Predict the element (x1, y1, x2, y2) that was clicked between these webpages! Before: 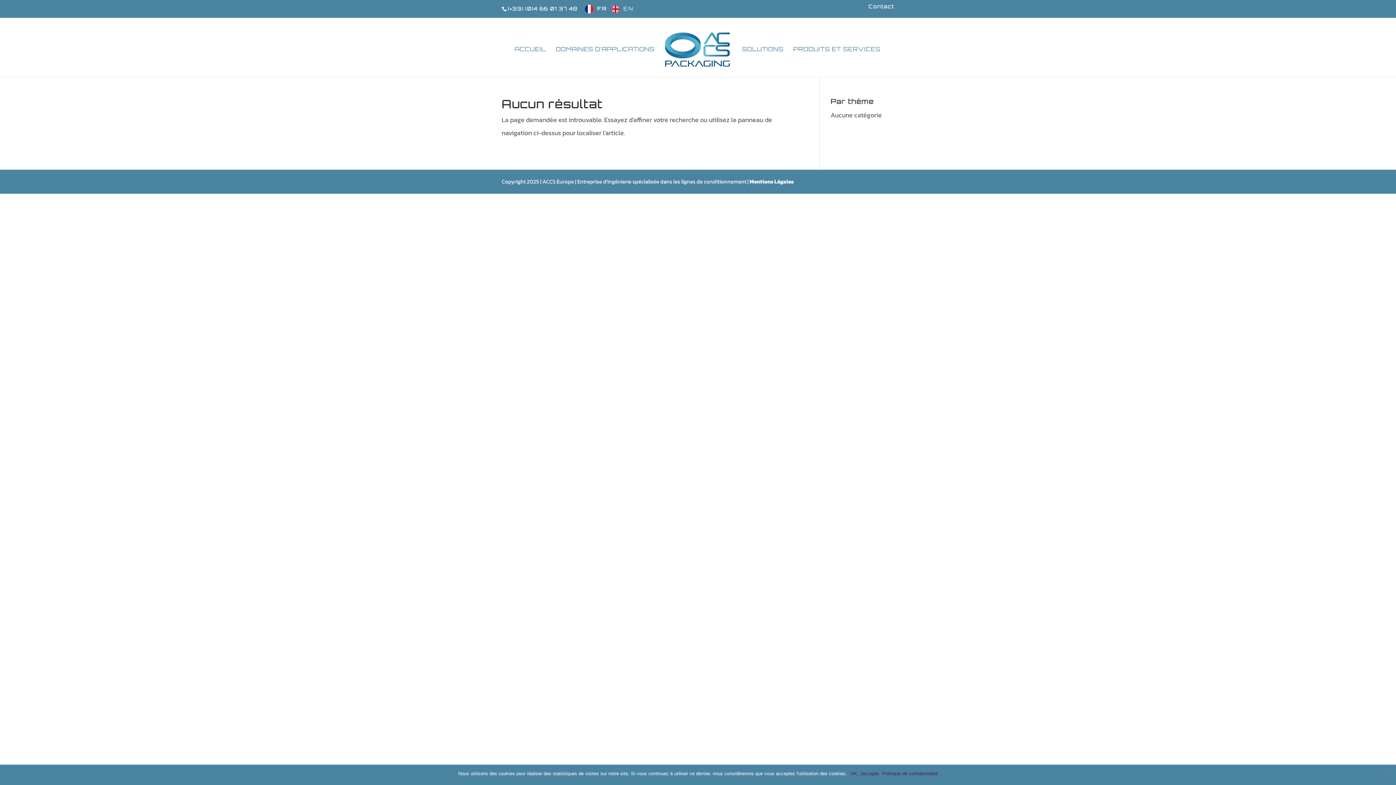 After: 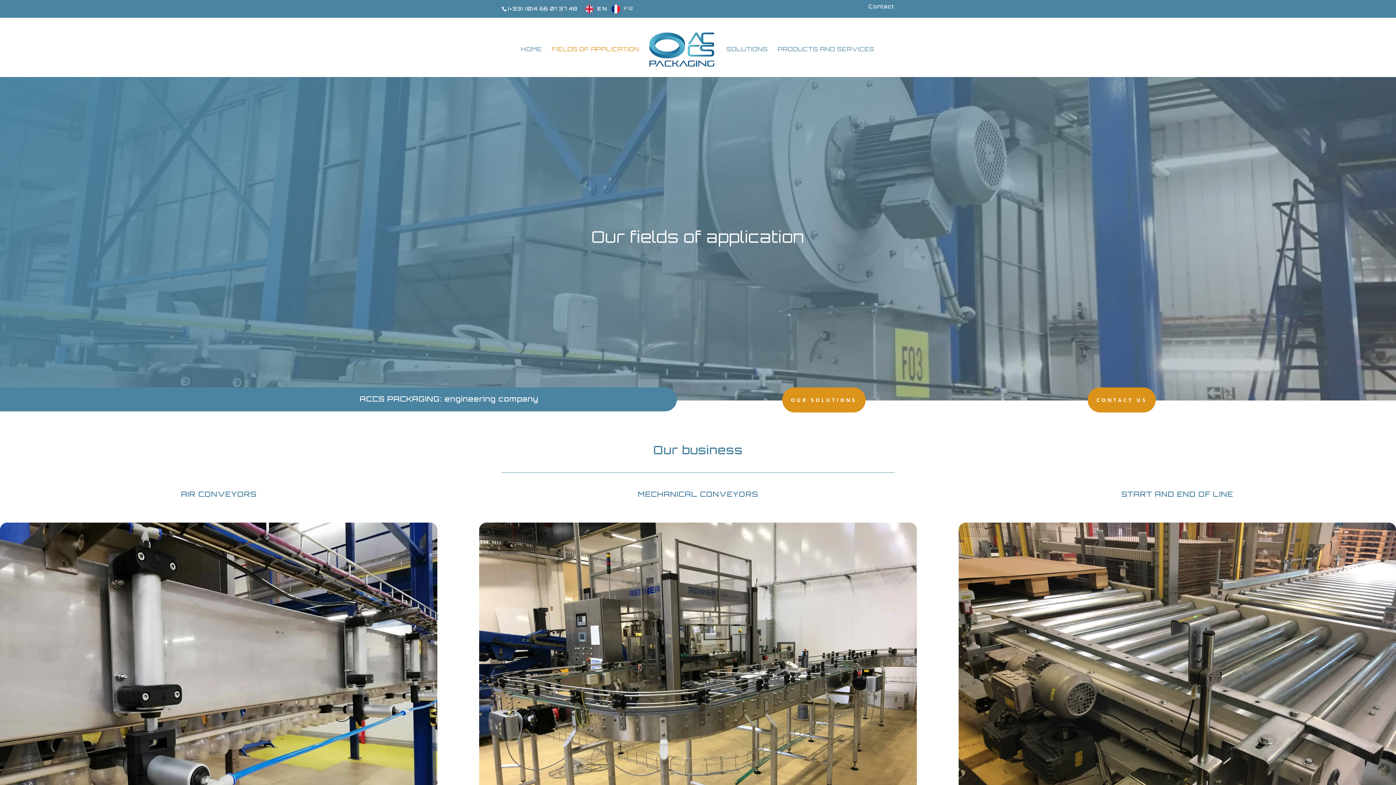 Action: bbox: (555, 46, 654, 77) label: DOMAINES D’APPLICATIONS